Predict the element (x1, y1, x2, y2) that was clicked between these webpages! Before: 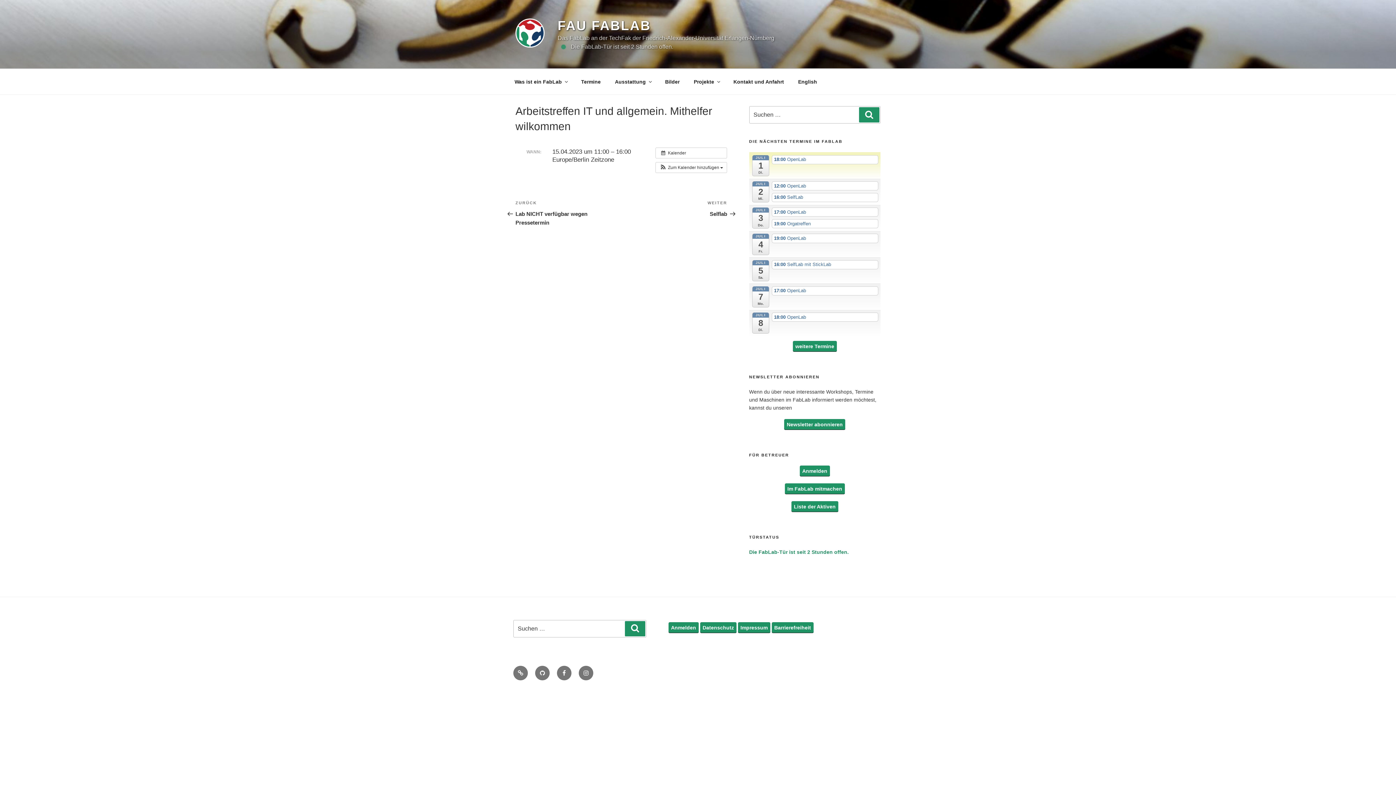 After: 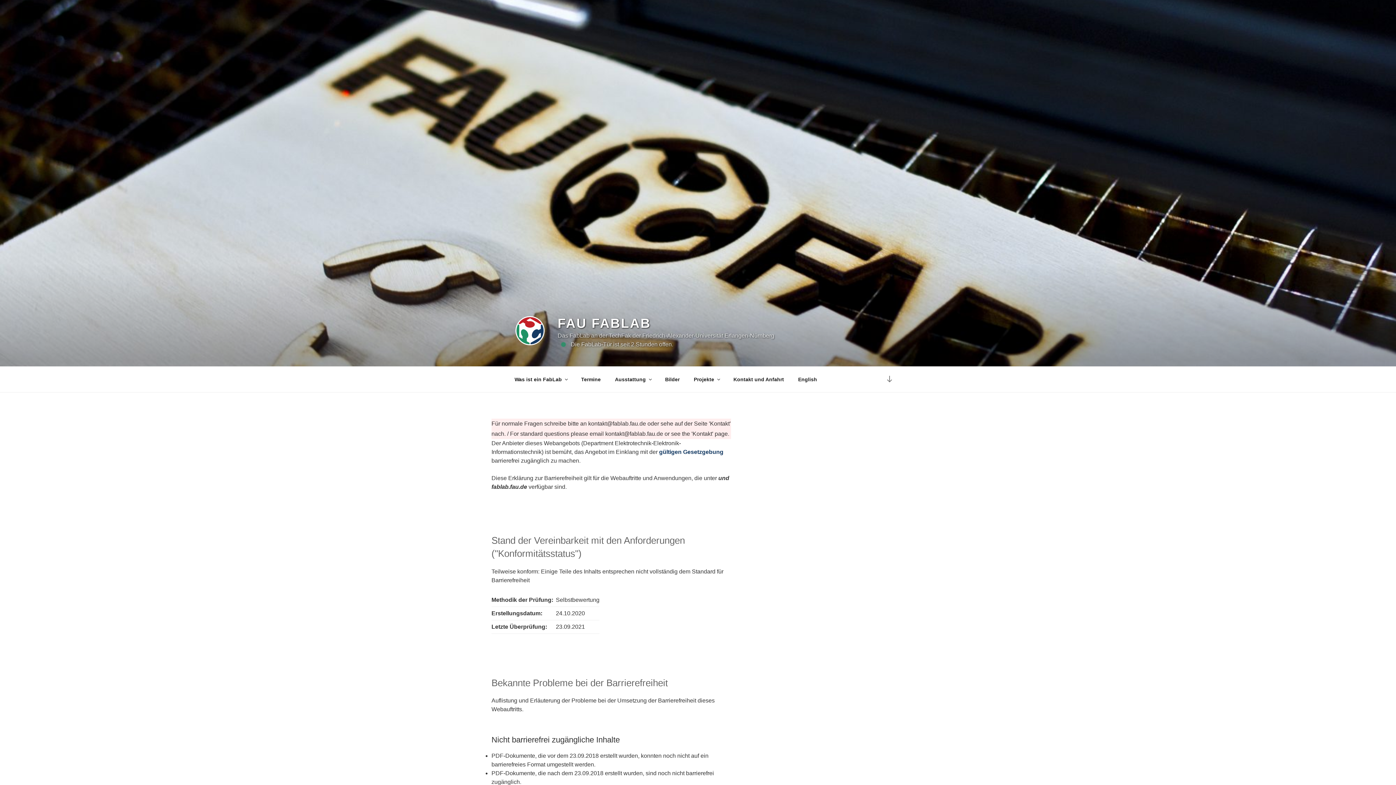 Action: bbox: (771, 622, 813, 633) label: Barrierefreiheit